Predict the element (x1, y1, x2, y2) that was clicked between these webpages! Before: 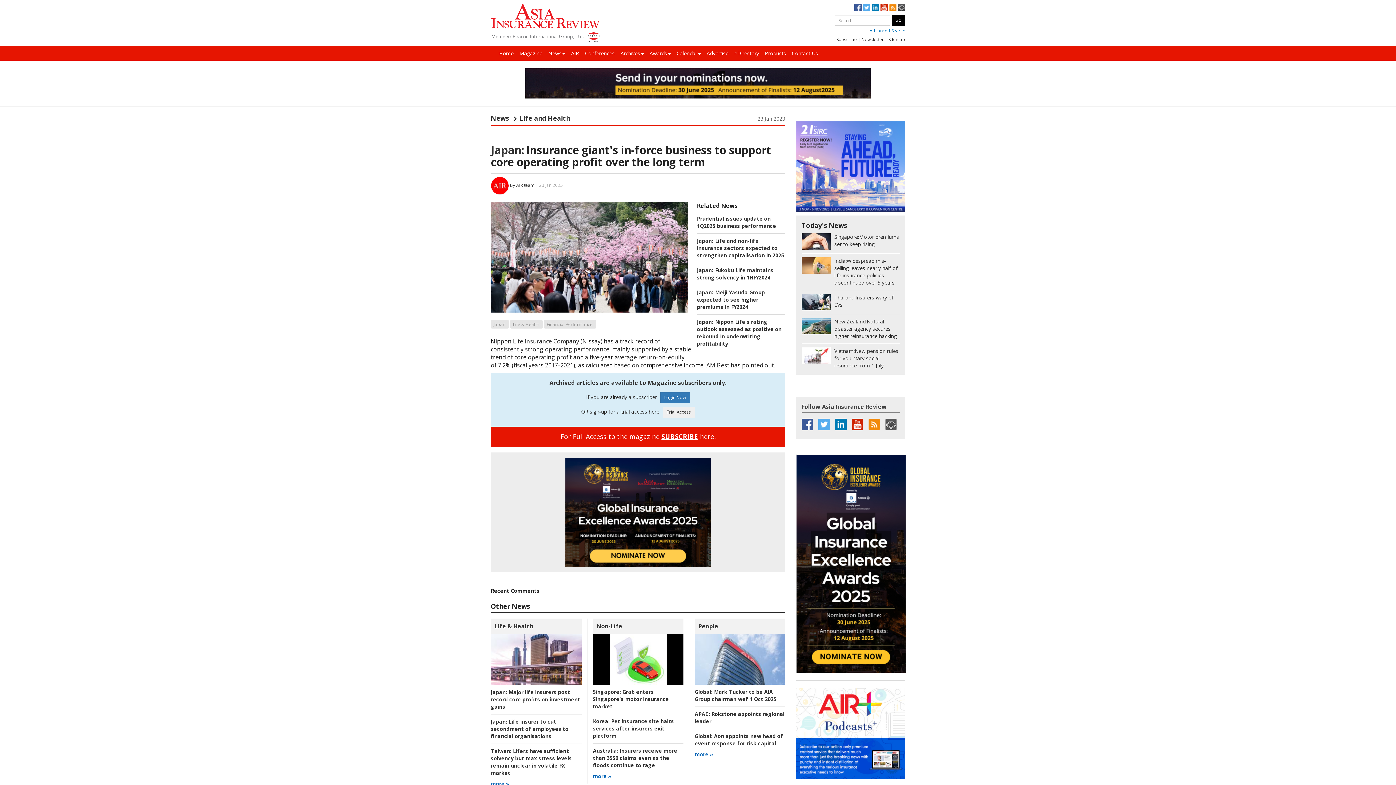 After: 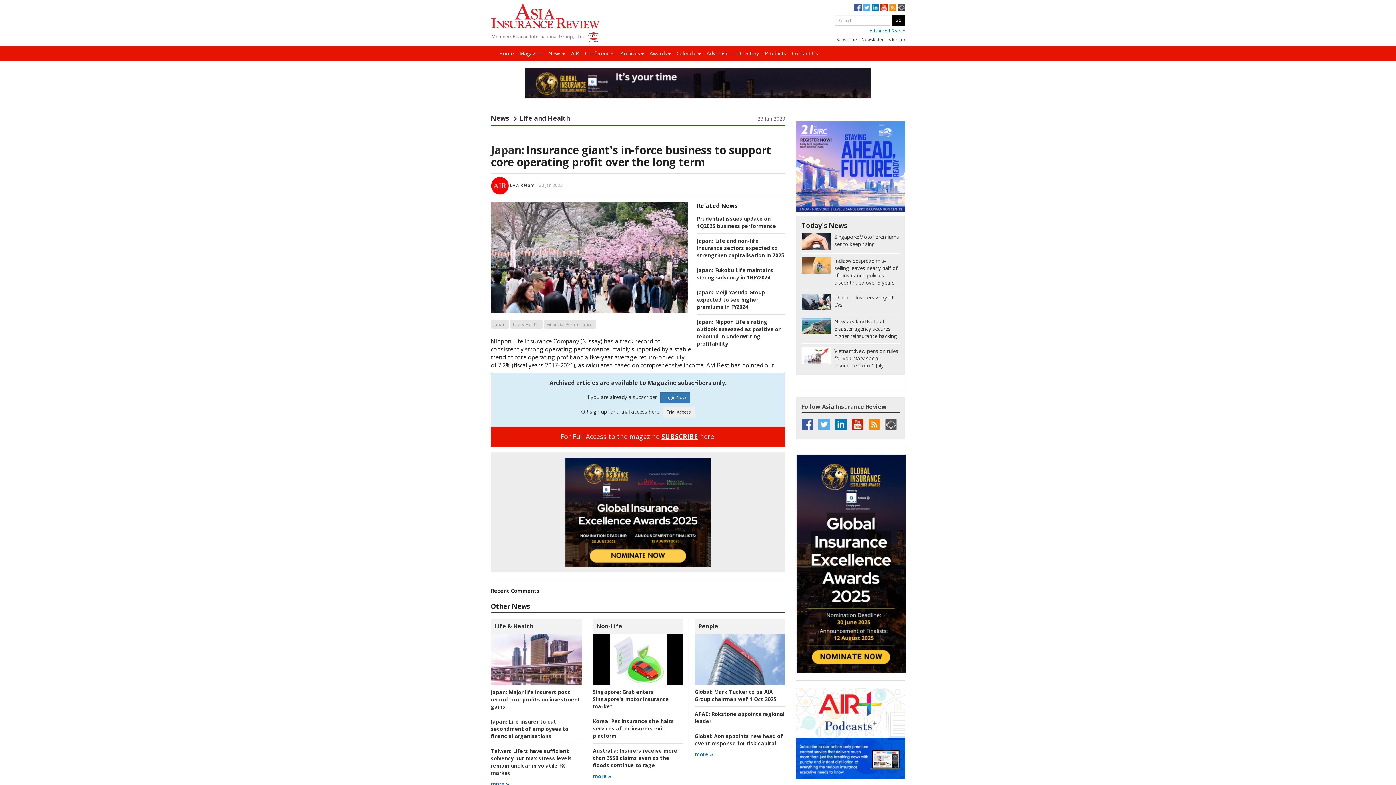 Action: bbox: (852, 420, 863, 427)